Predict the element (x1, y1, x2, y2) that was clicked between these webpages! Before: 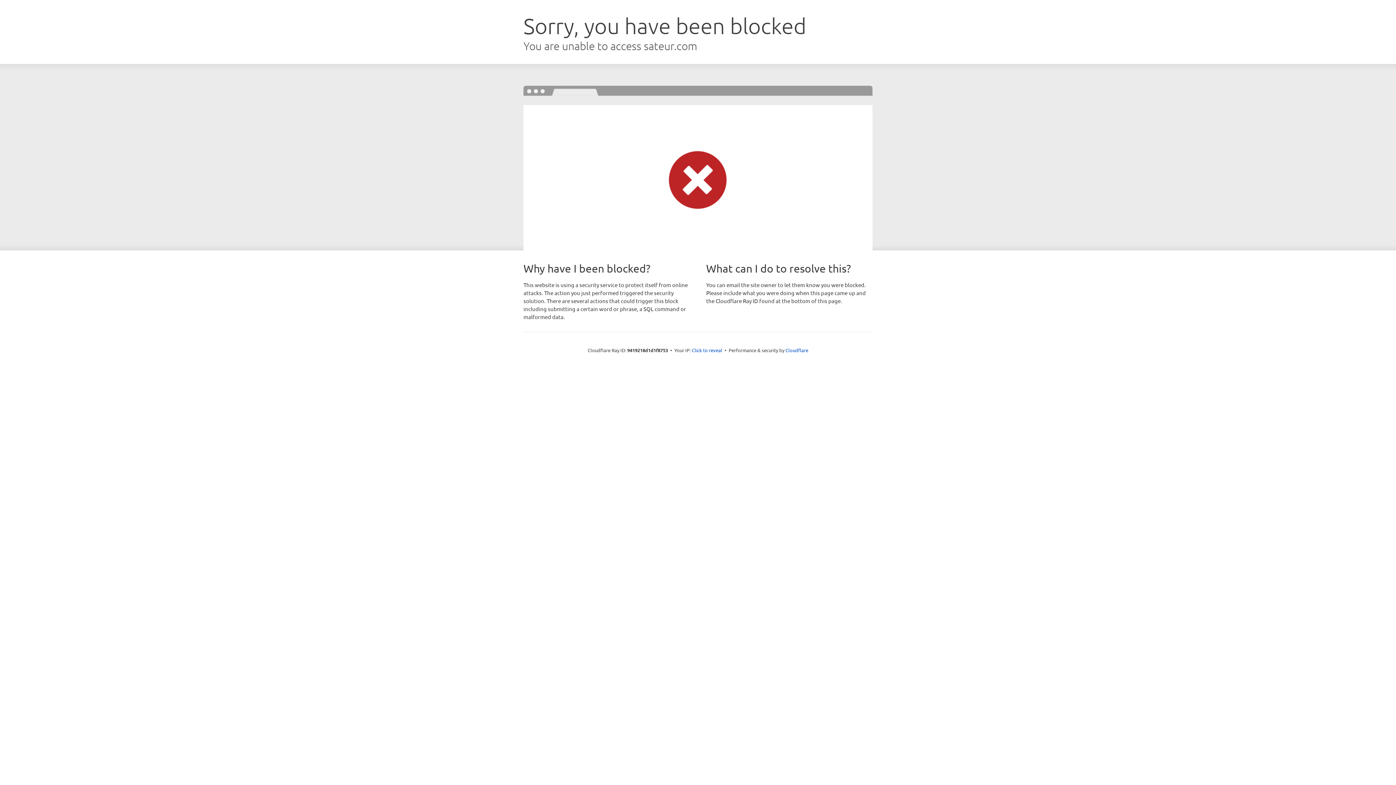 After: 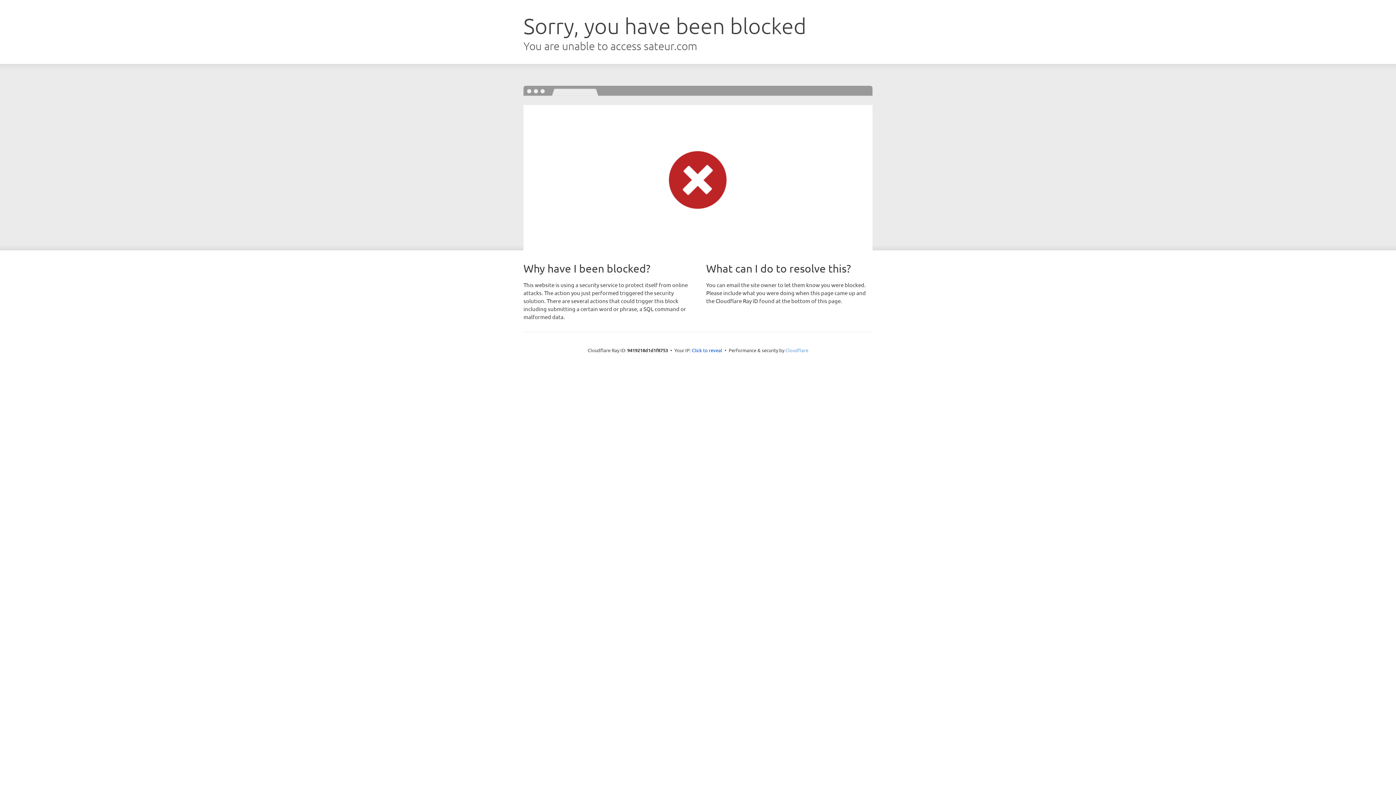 Action: bbox: (785, 347, 808, 353) label: Cloudflare